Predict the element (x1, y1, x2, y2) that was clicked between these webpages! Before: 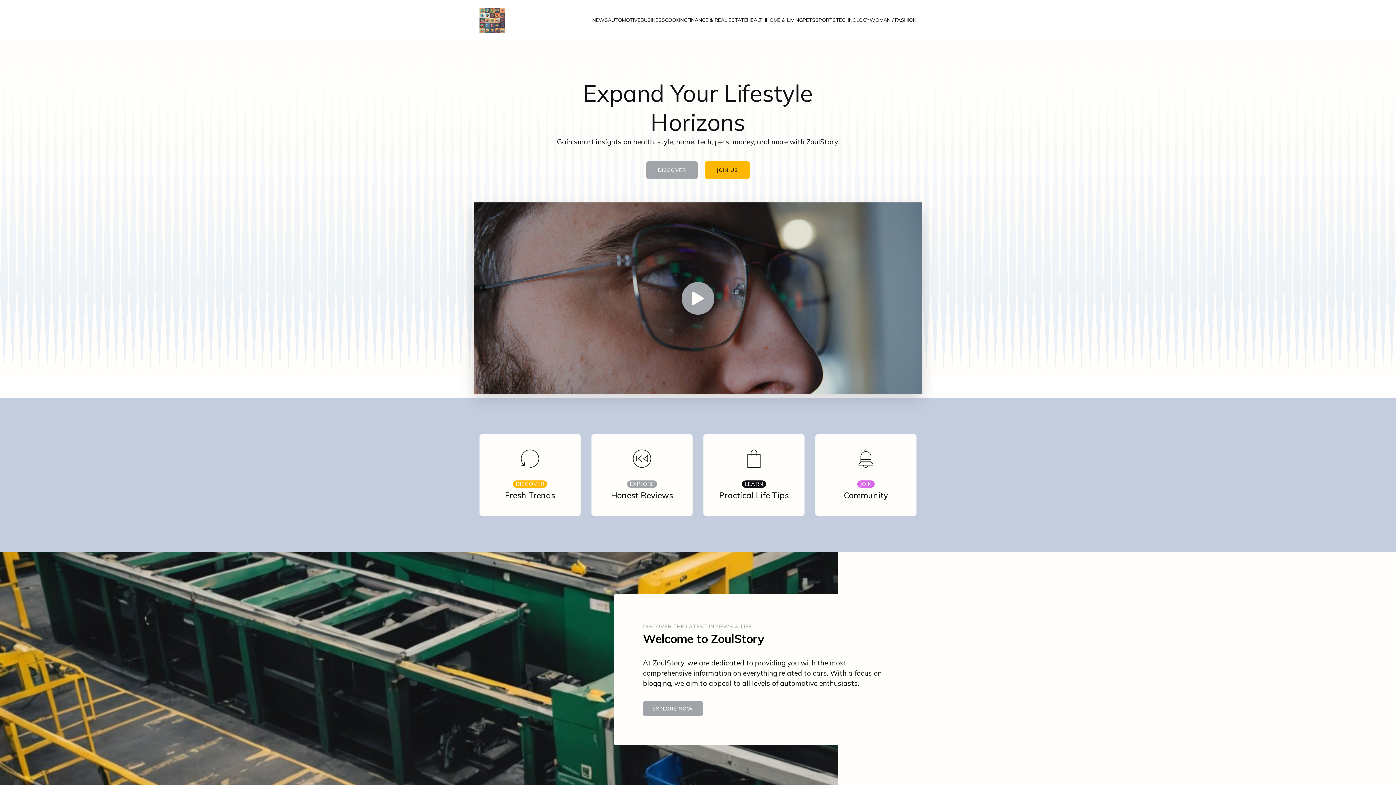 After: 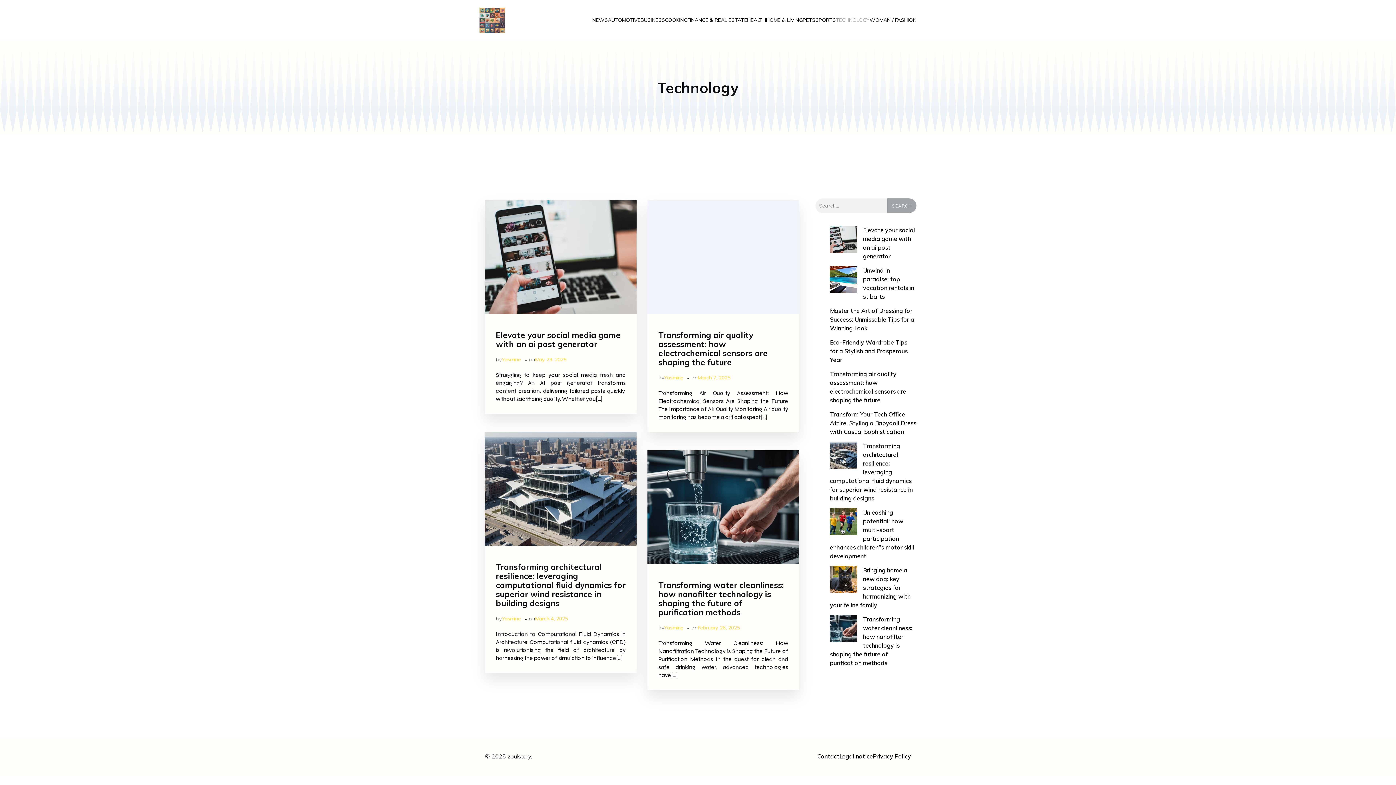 Action: label: TECHNOLOGY bbox: (836, 5, 869, 34)